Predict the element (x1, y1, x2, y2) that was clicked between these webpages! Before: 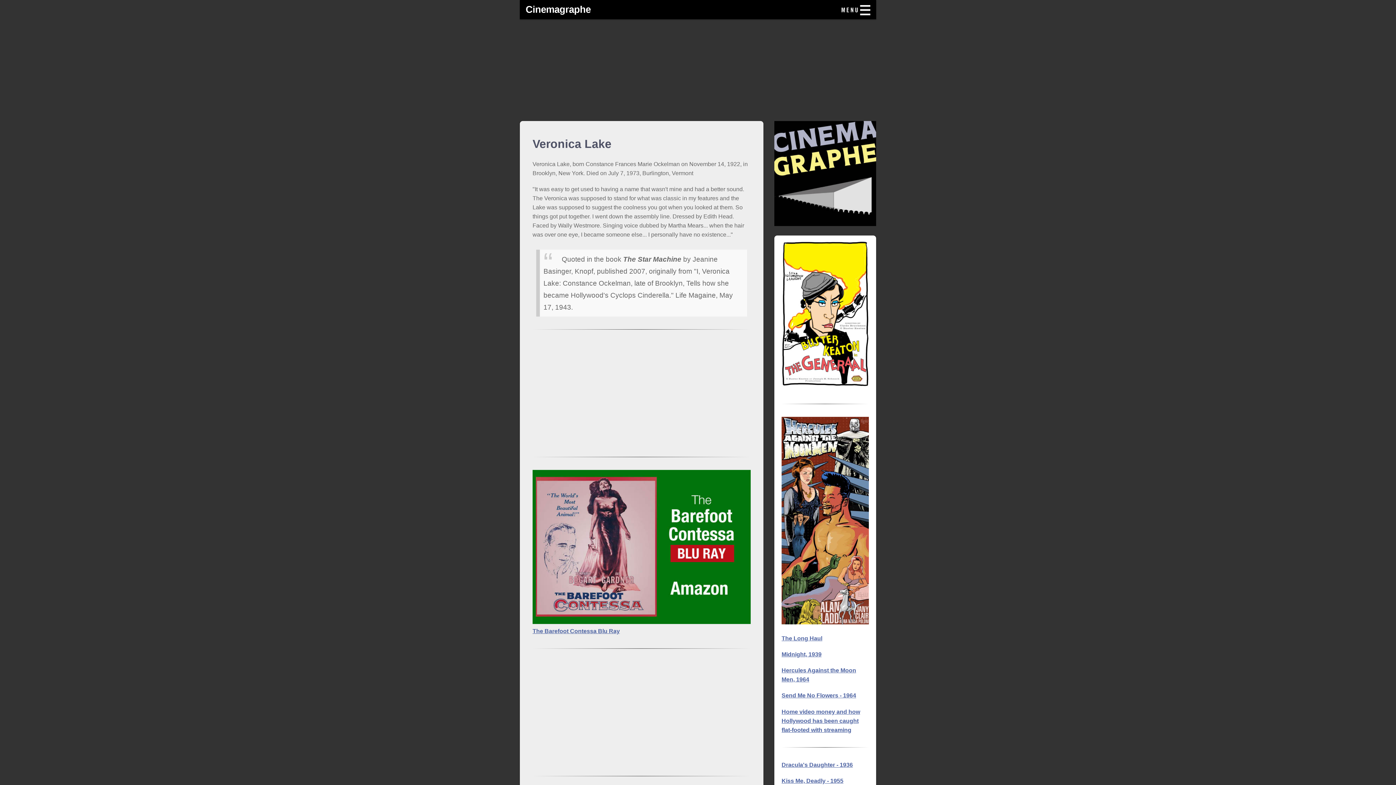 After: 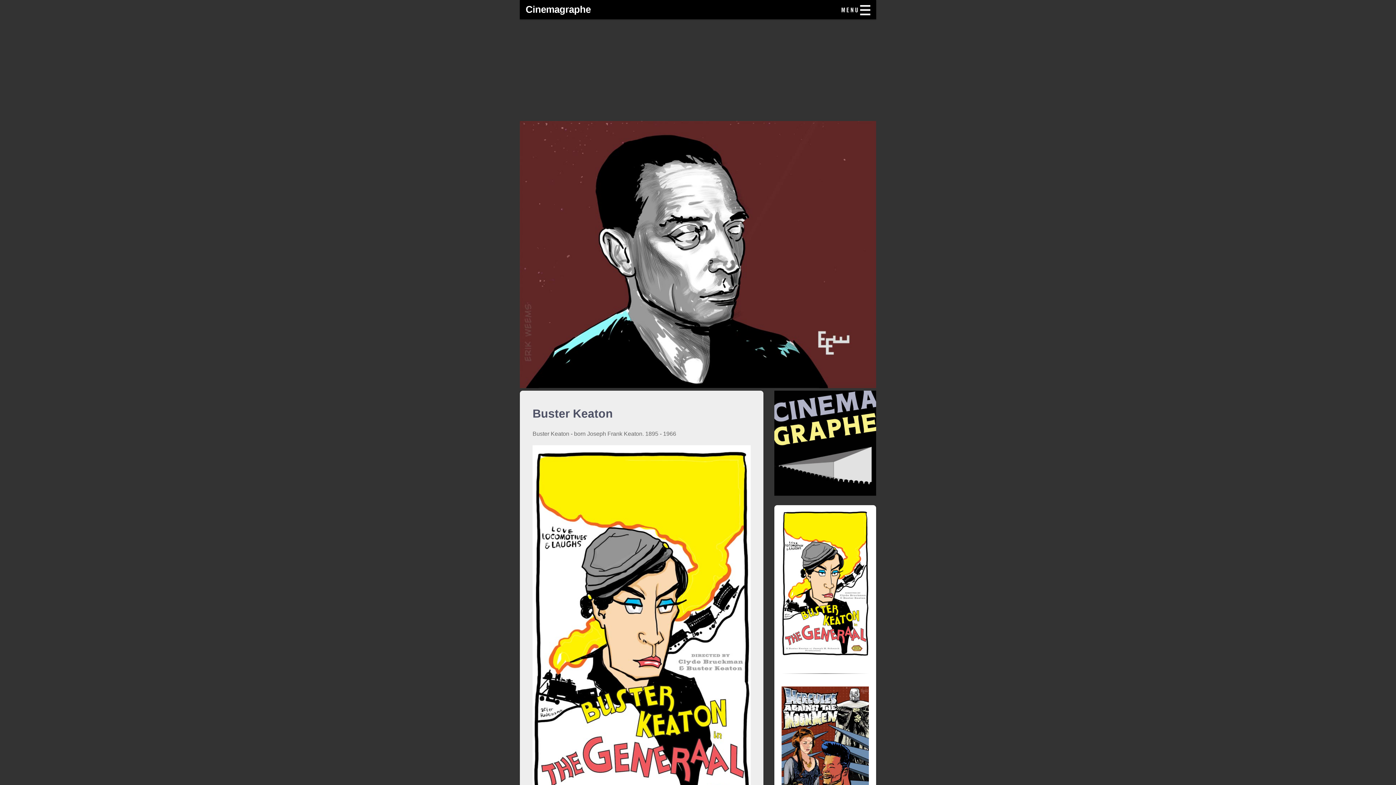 Action: bbox: (781, 383, 869, 389)